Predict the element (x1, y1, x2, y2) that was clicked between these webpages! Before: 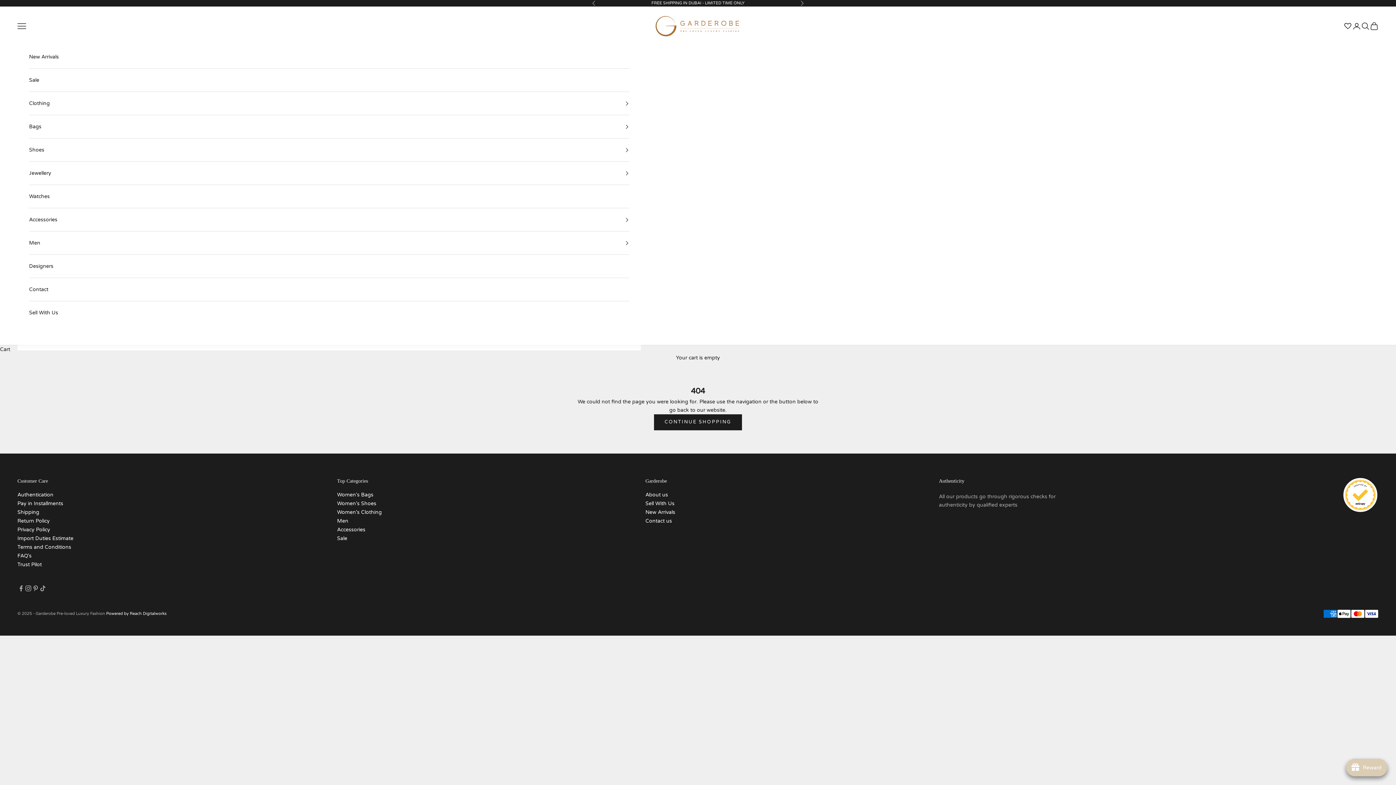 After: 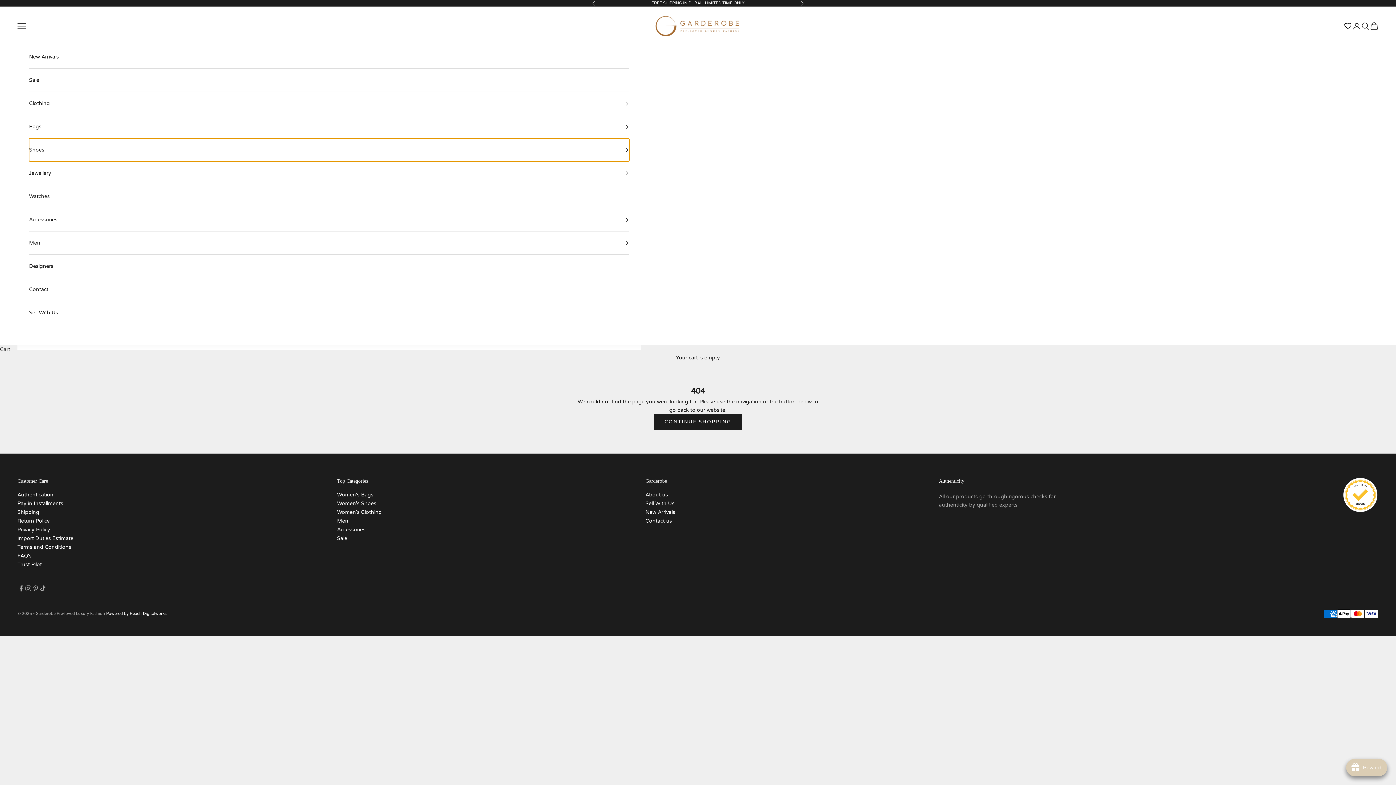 Action: label: Shoes bbox: (29, 138, 629, 161)